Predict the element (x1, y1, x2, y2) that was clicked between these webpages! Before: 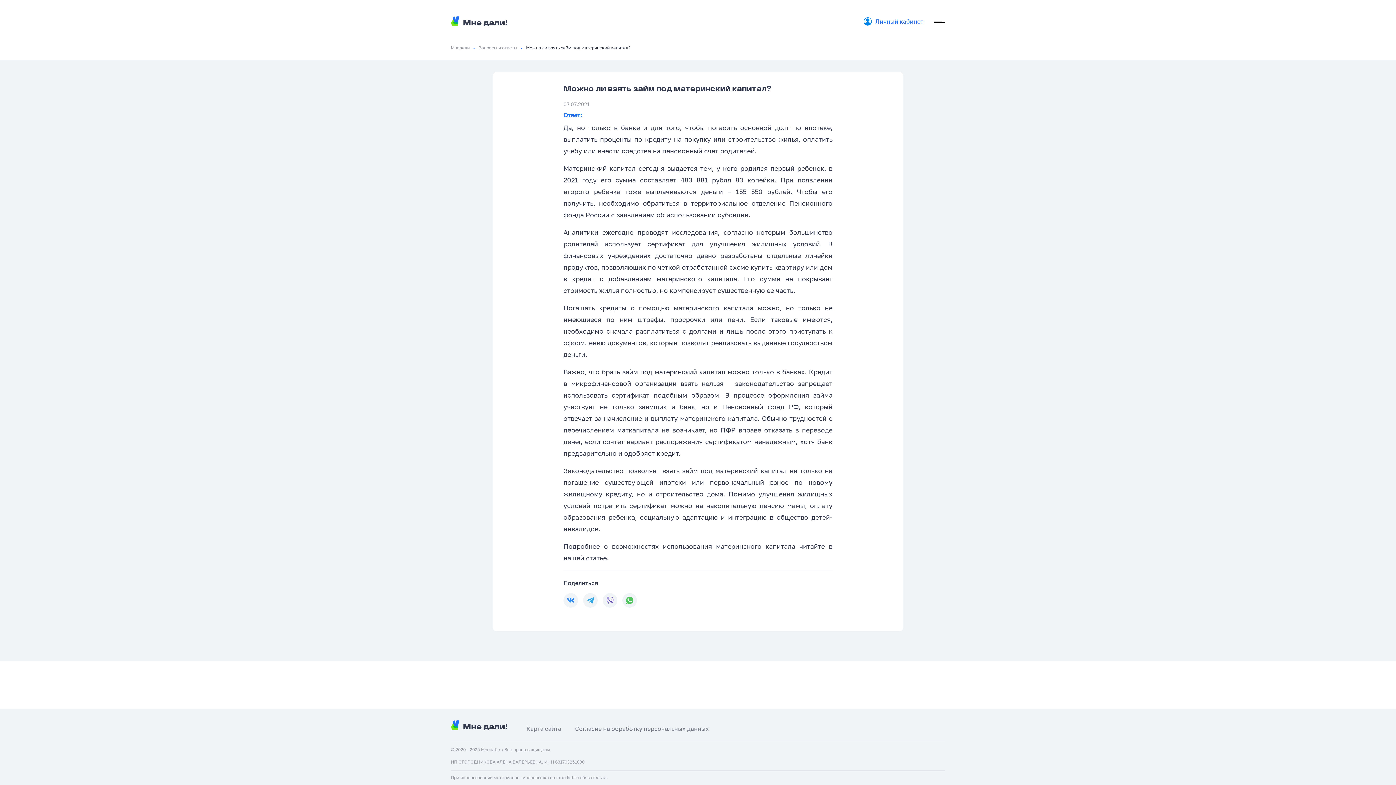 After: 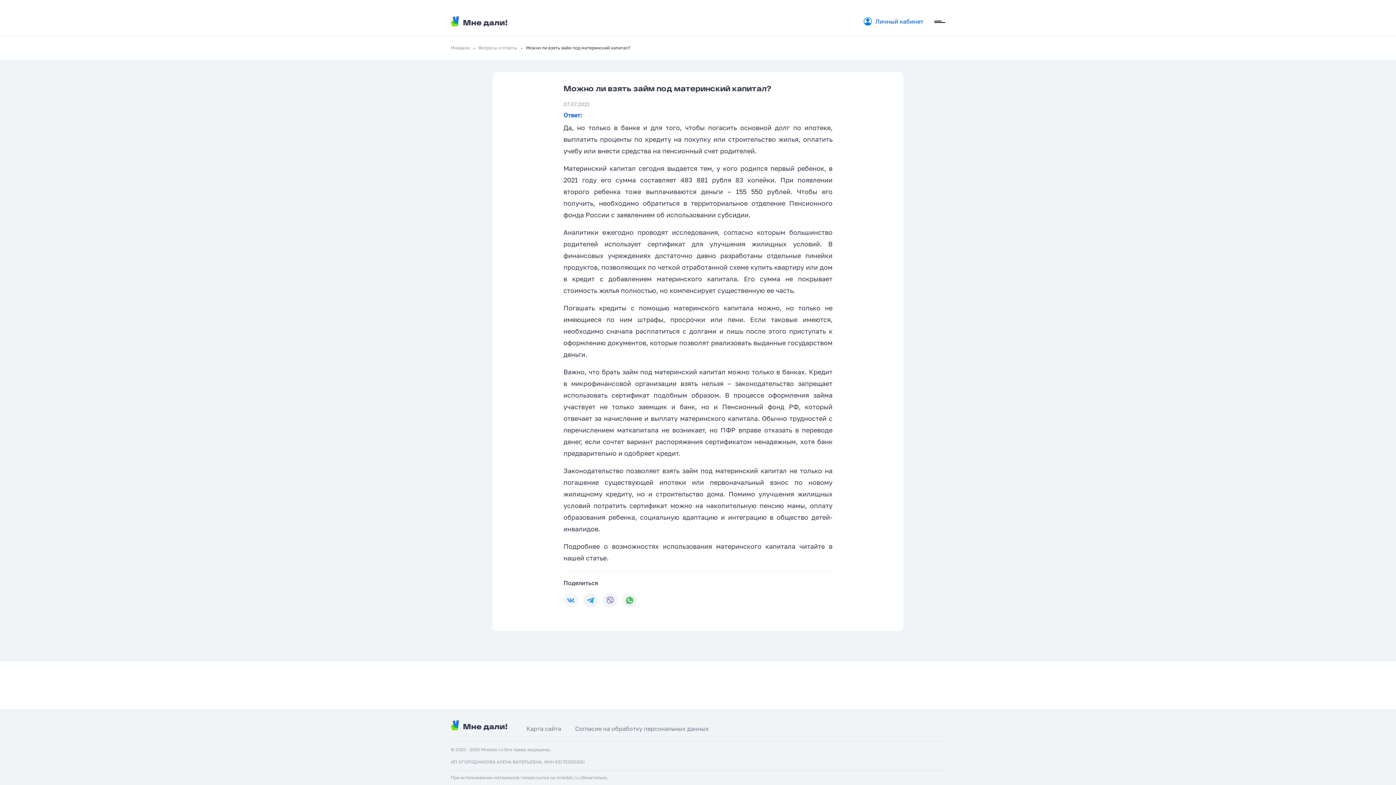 Action: bbox: (563, 593, 578, 608)